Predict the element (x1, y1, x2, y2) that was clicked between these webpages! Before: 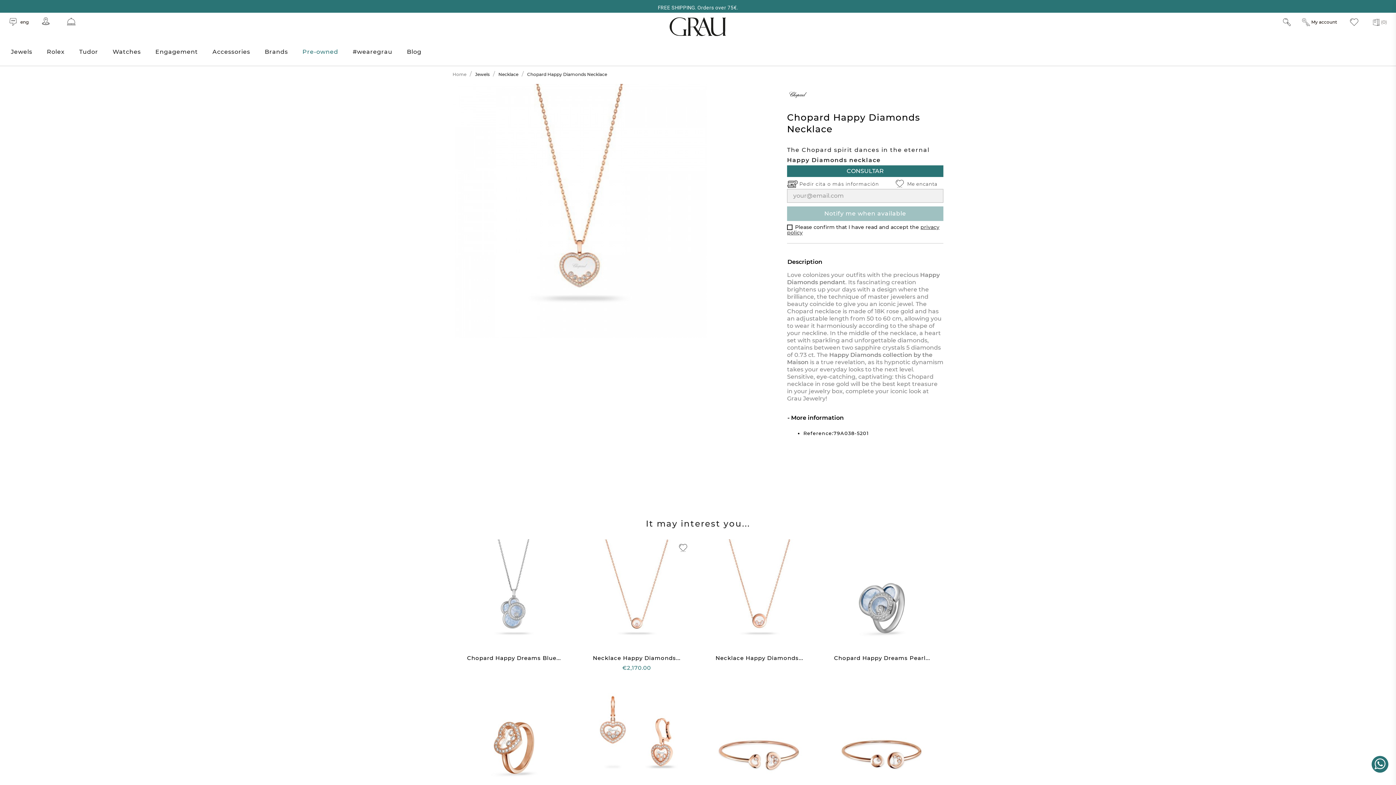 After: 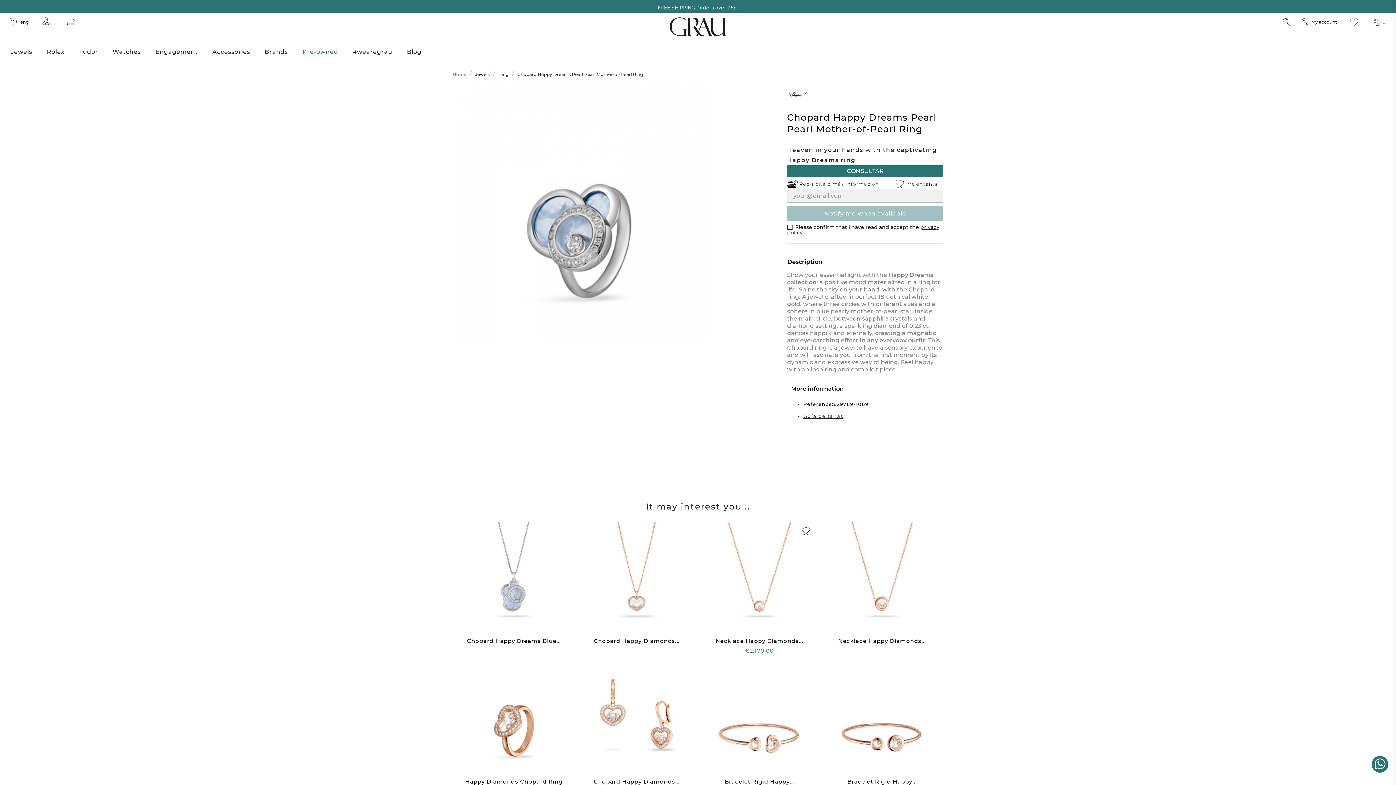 Action: bbox: (826, 539, 938, 651)